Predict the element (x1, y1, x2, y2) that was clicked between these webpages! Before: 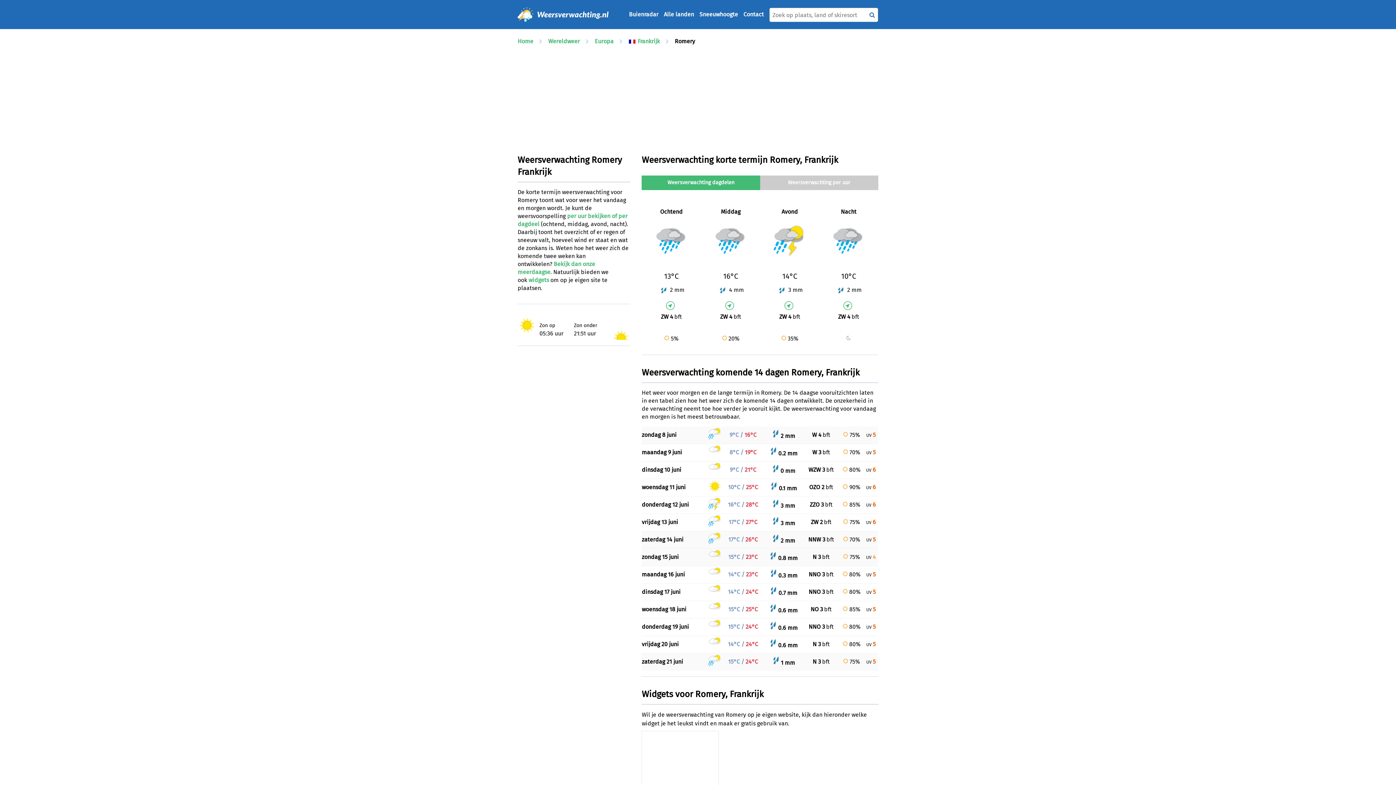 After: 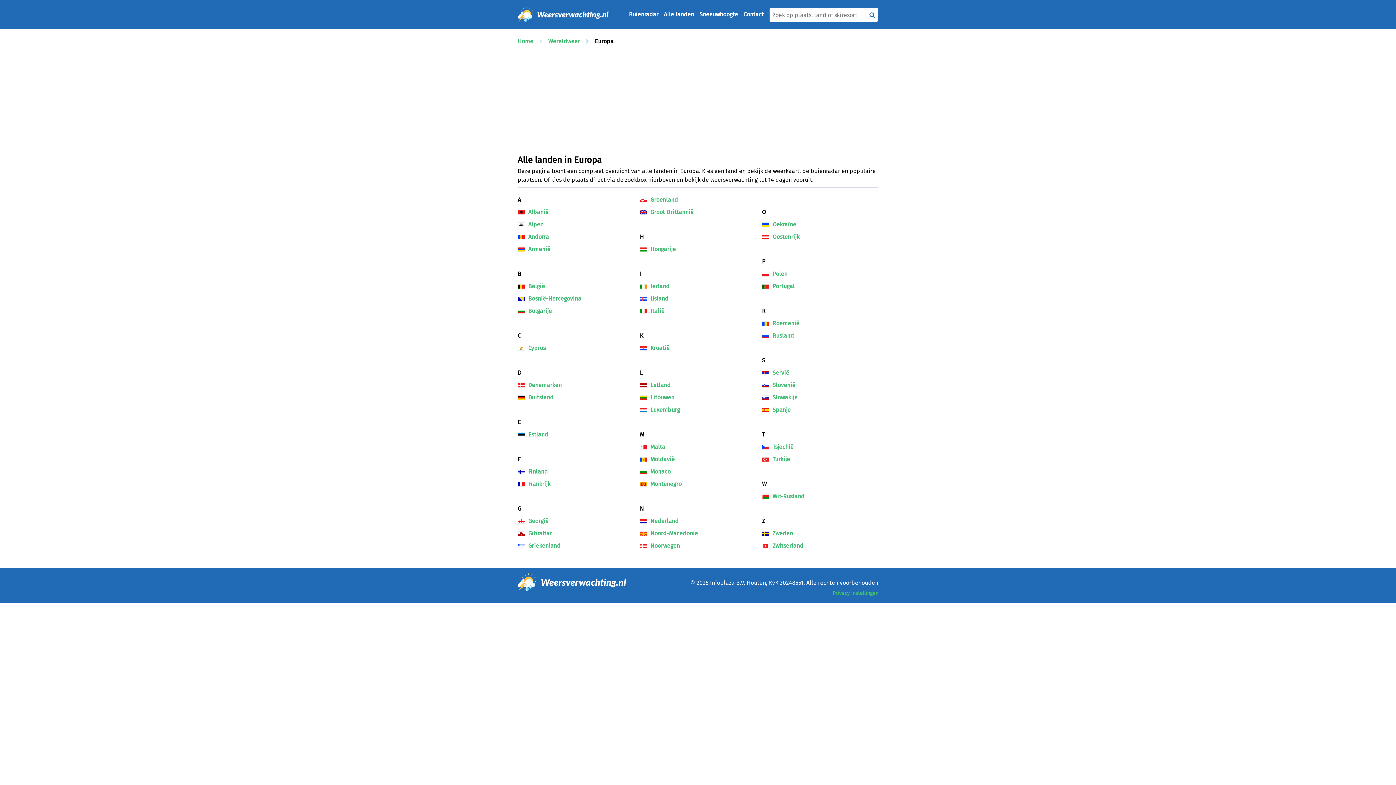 Action: bbox: (594, 35, 613, 47) label: Europa